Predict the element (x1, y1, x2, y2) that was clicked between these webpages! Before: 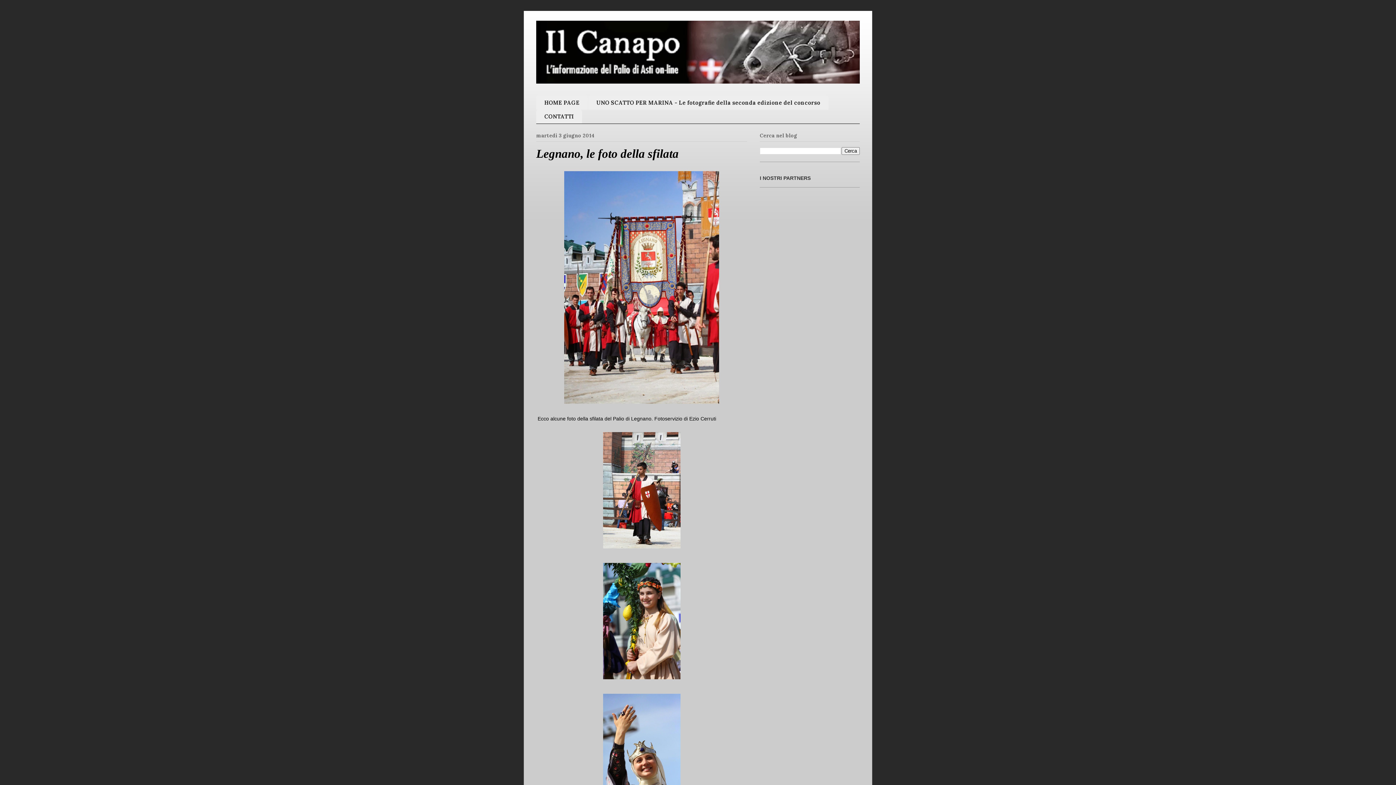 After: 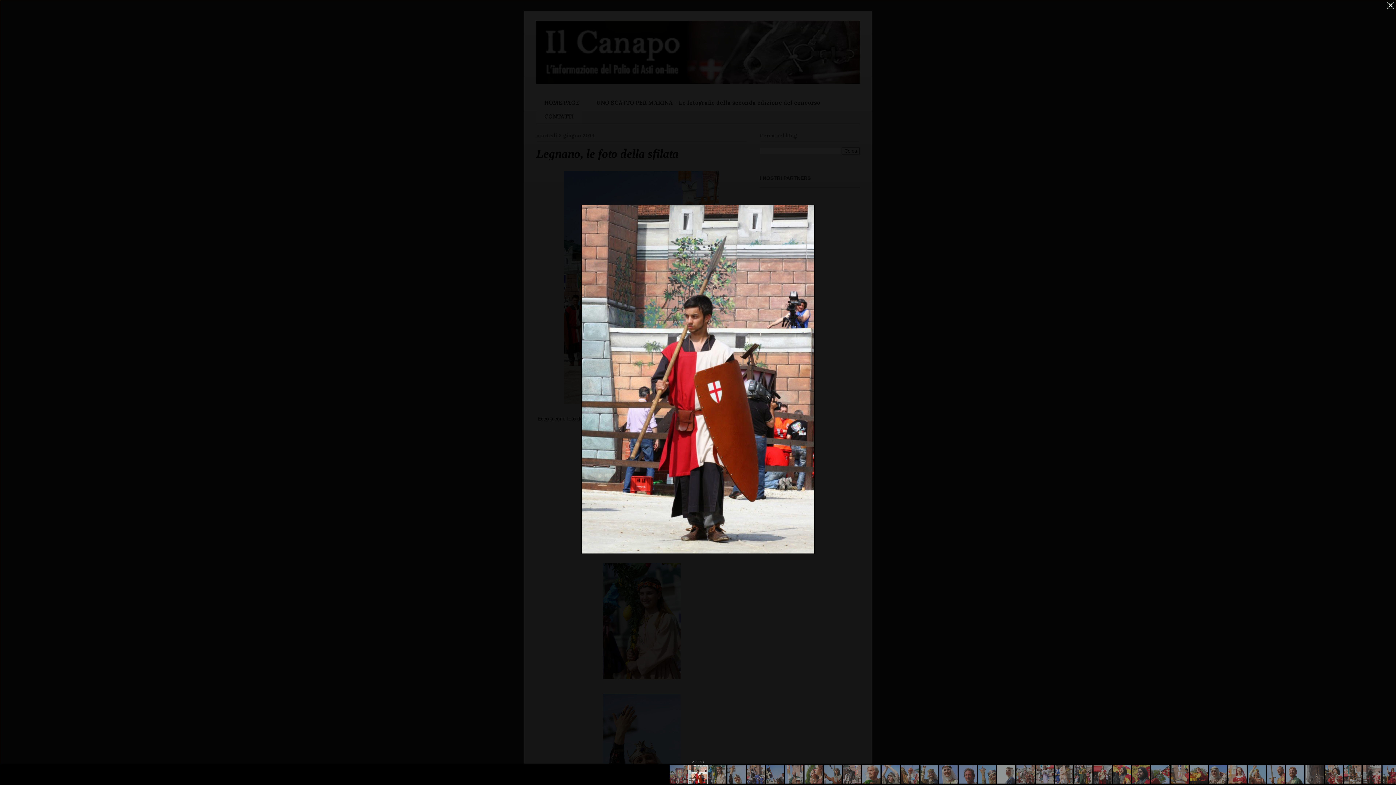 Action: bbox: (600, 547, 683, 552)